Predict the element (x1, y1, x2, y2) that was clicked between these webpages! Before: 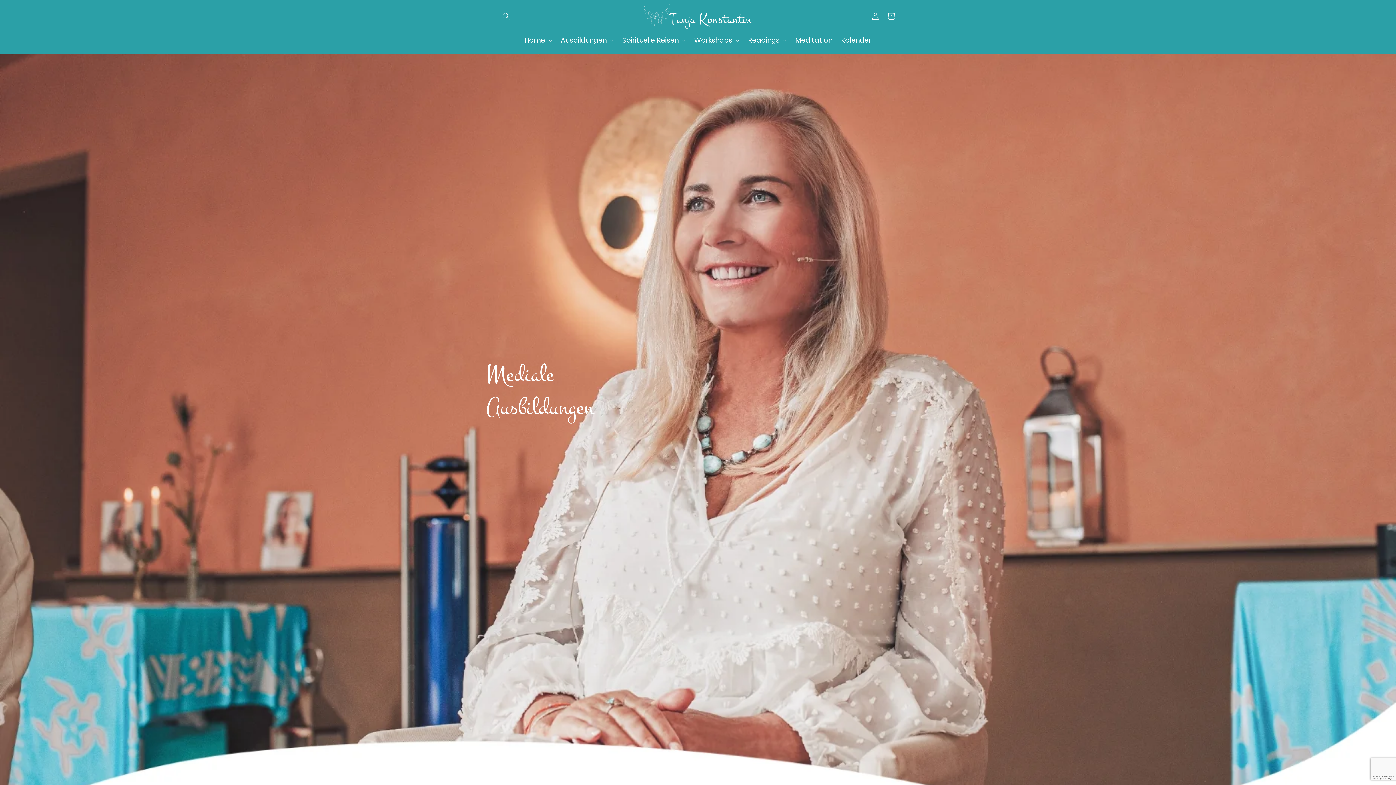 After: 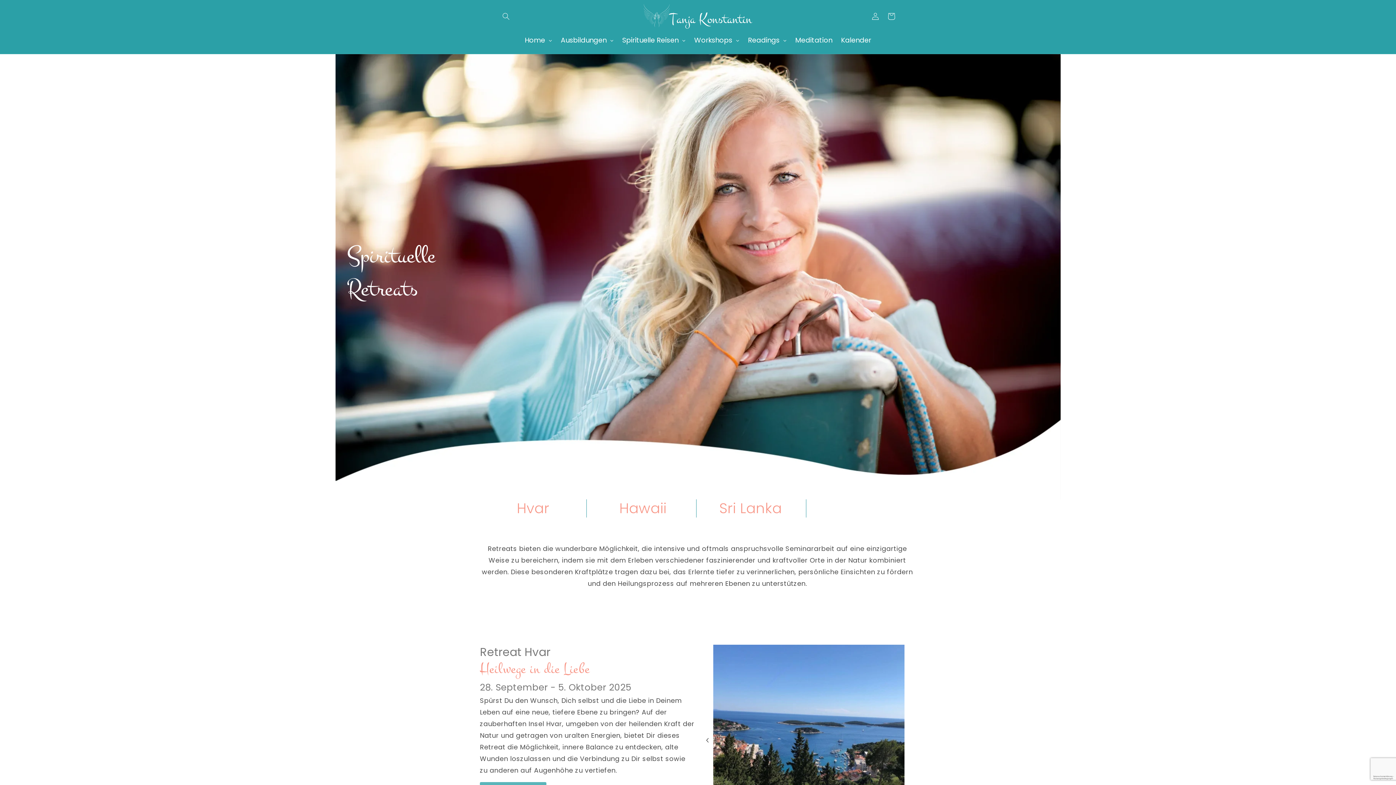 Action: bbox: (618, 31, 690, 49) label: Spirituelle Reisen